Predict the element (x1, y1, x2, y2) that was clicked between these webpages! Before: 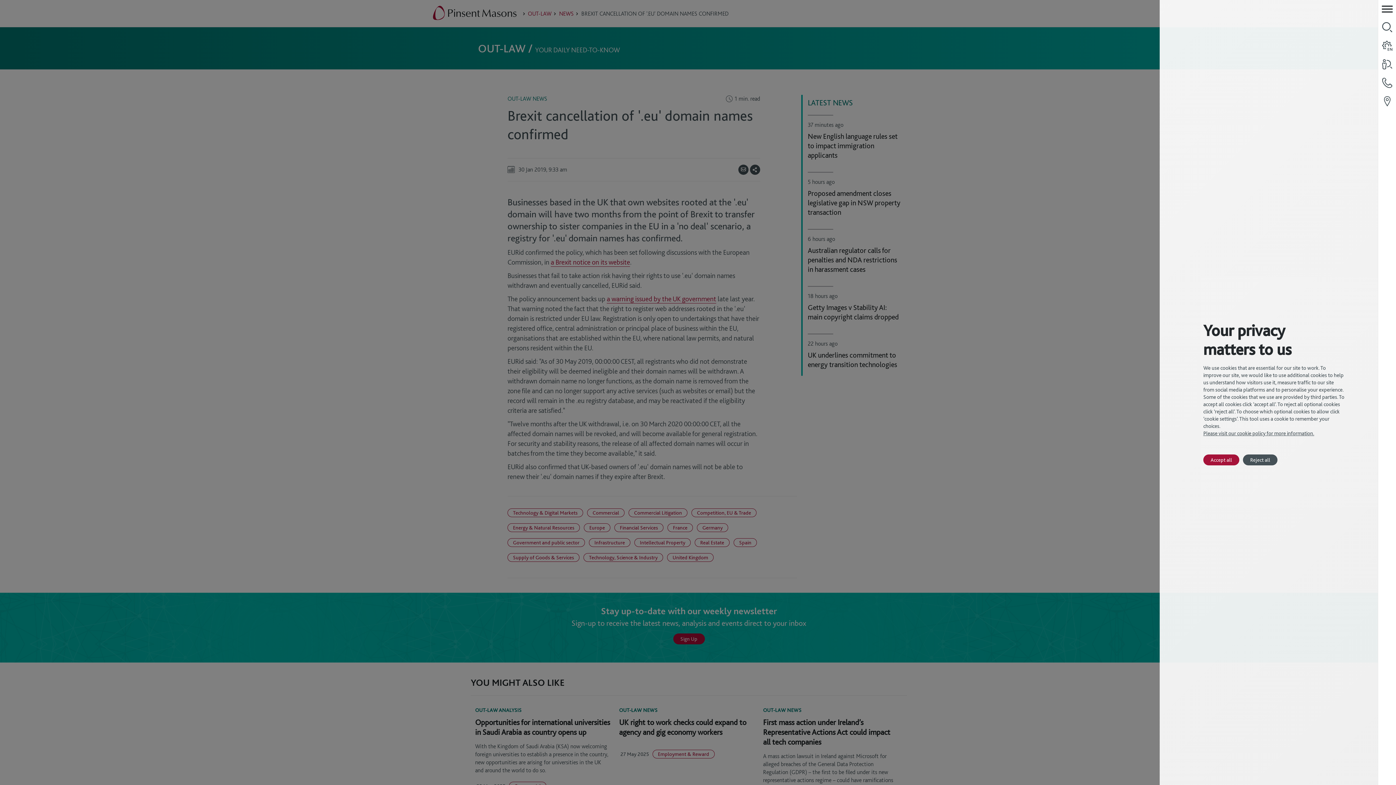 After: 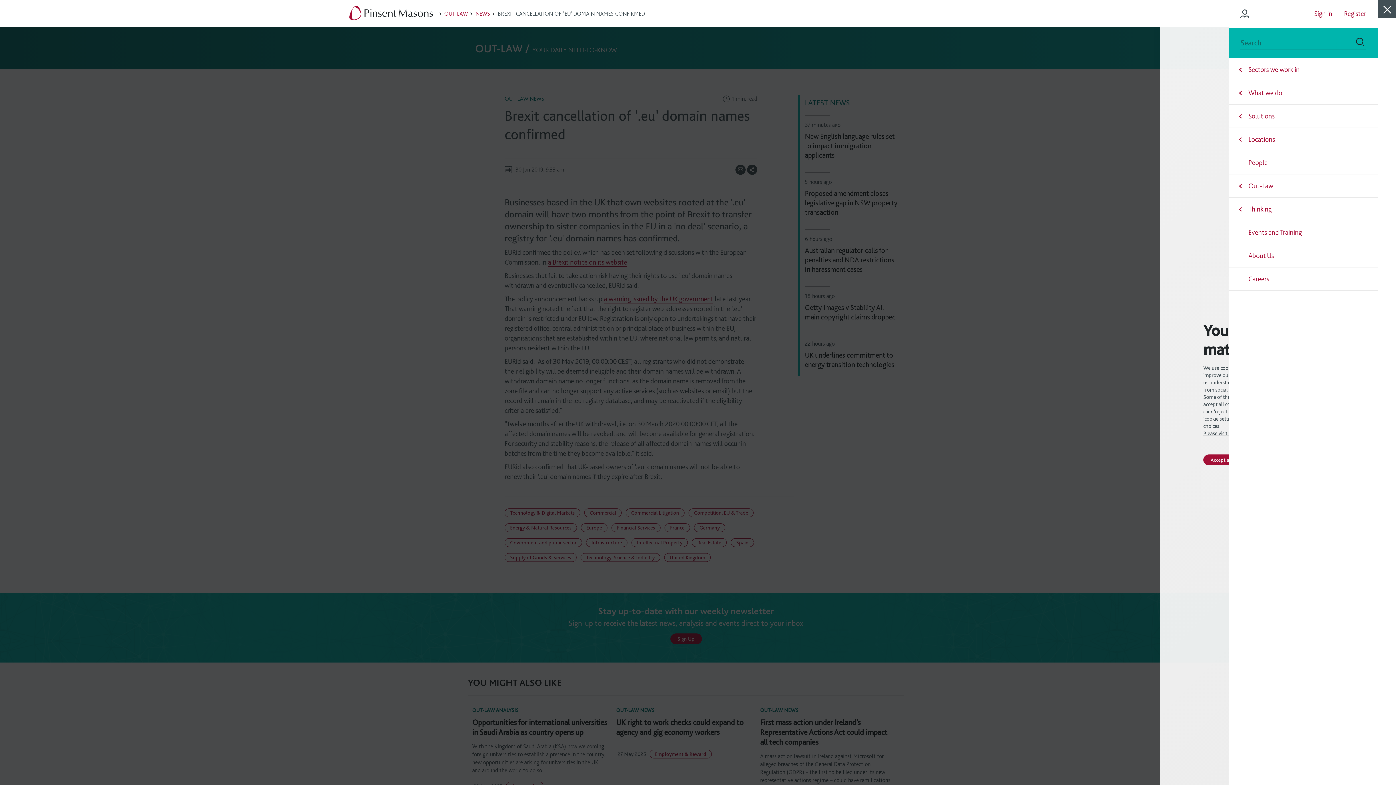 Action: label: toggle menu bbox: (1378, 0, 1396, 18)